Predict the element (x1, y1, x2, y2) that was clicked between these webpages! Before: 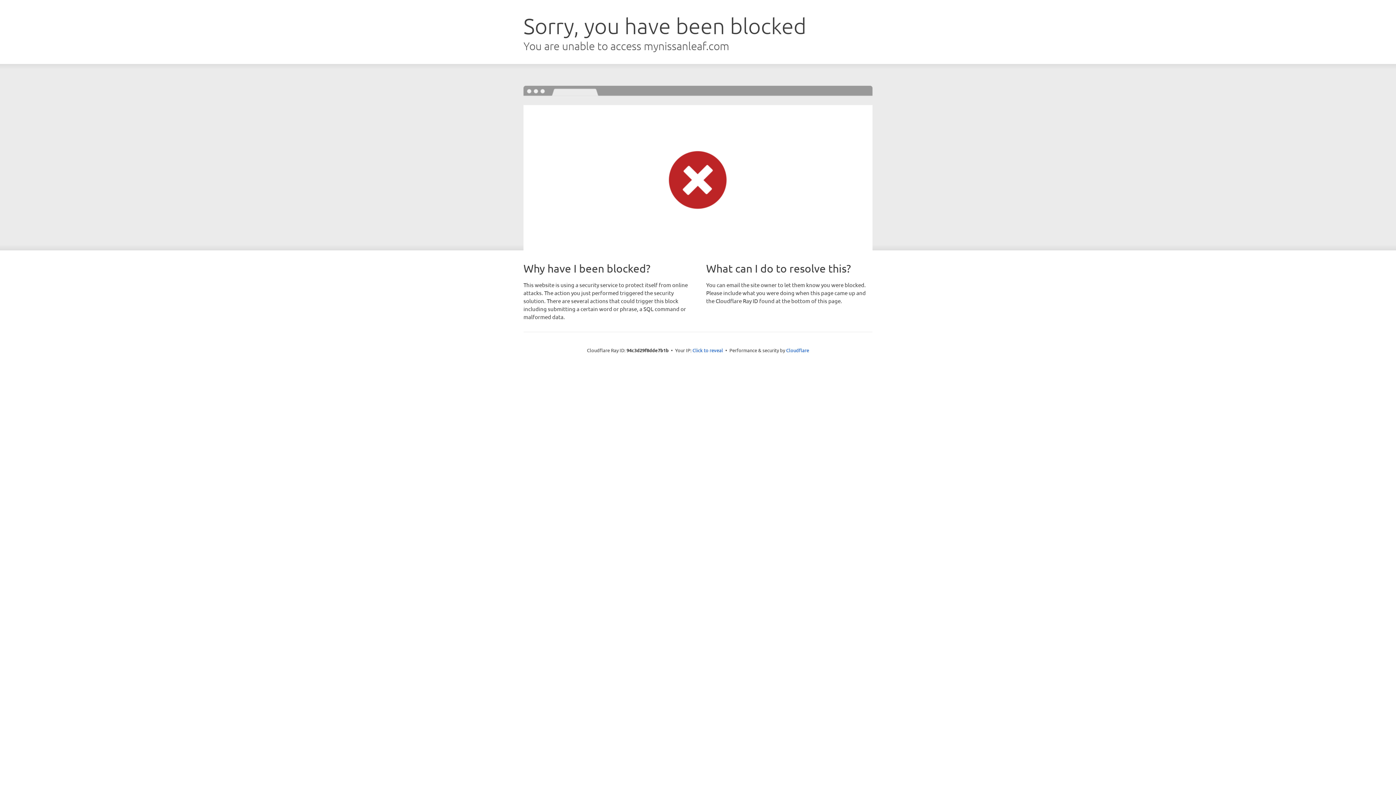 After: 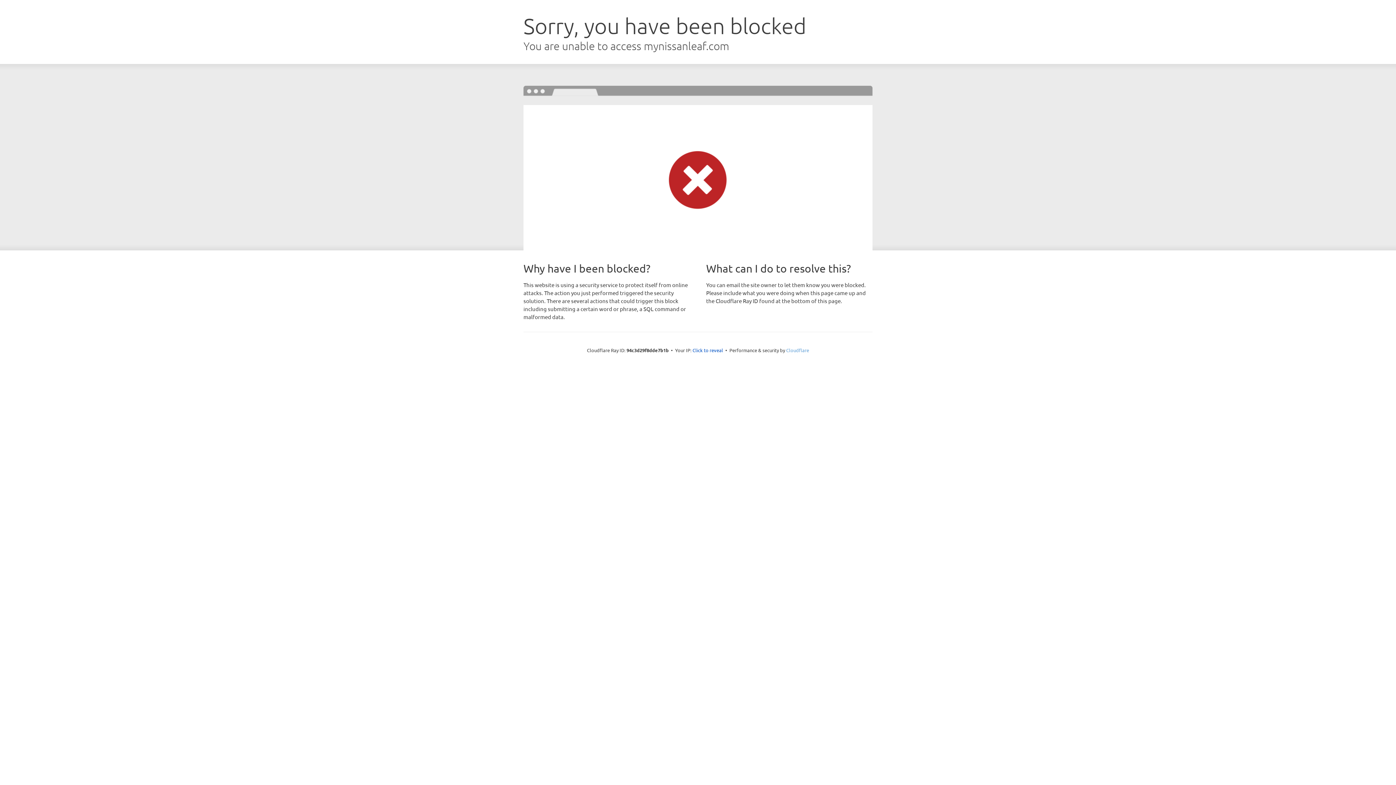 Action: label: Cloudflare bbox: (786, 347, 809, 353)